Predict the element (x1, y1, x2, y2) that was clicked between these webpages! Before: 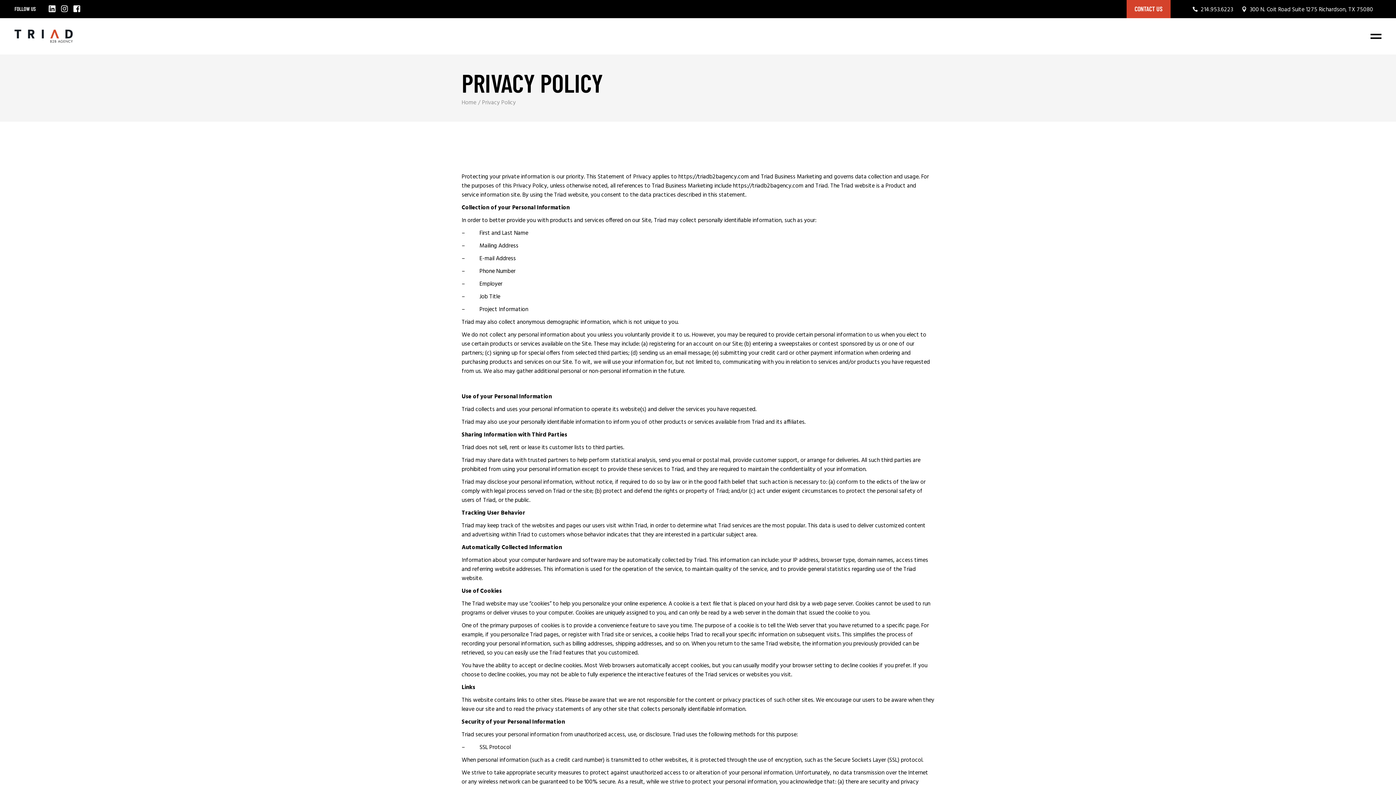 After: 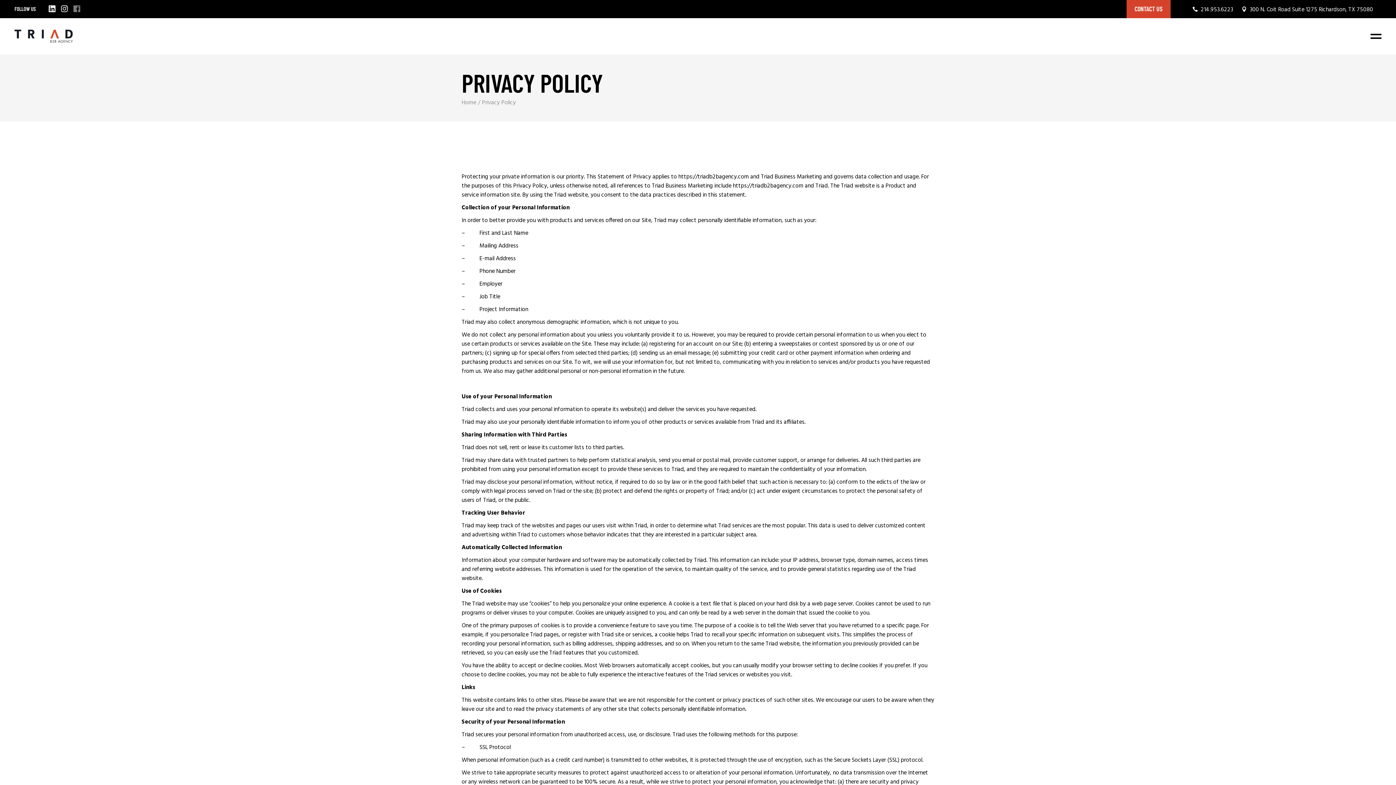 Action: bbox: (73, 5, 80, 11)